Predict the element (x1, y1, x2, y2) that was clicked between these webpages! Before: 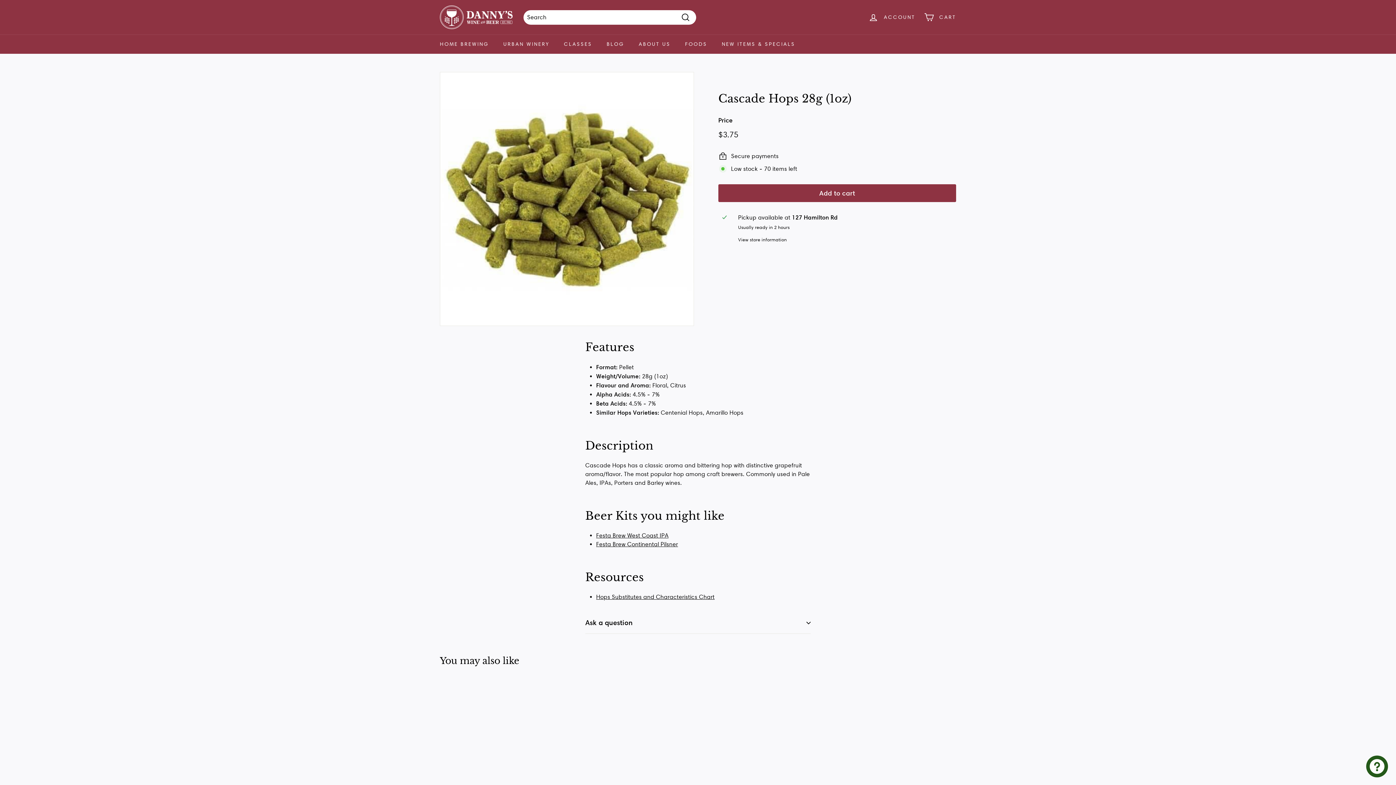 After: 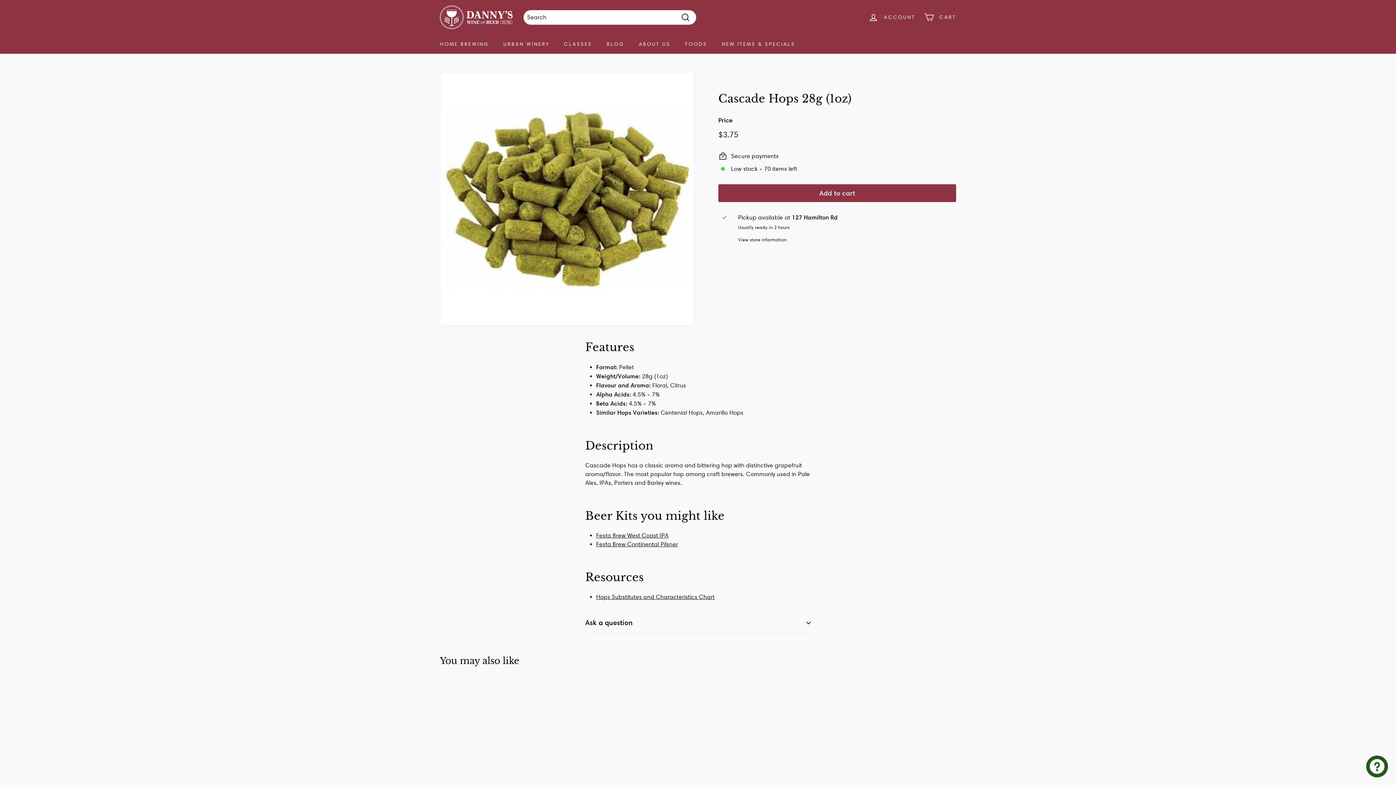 Action: label: Festa Brew Continental Pilsner bbox: (596, 541, 678, 548)